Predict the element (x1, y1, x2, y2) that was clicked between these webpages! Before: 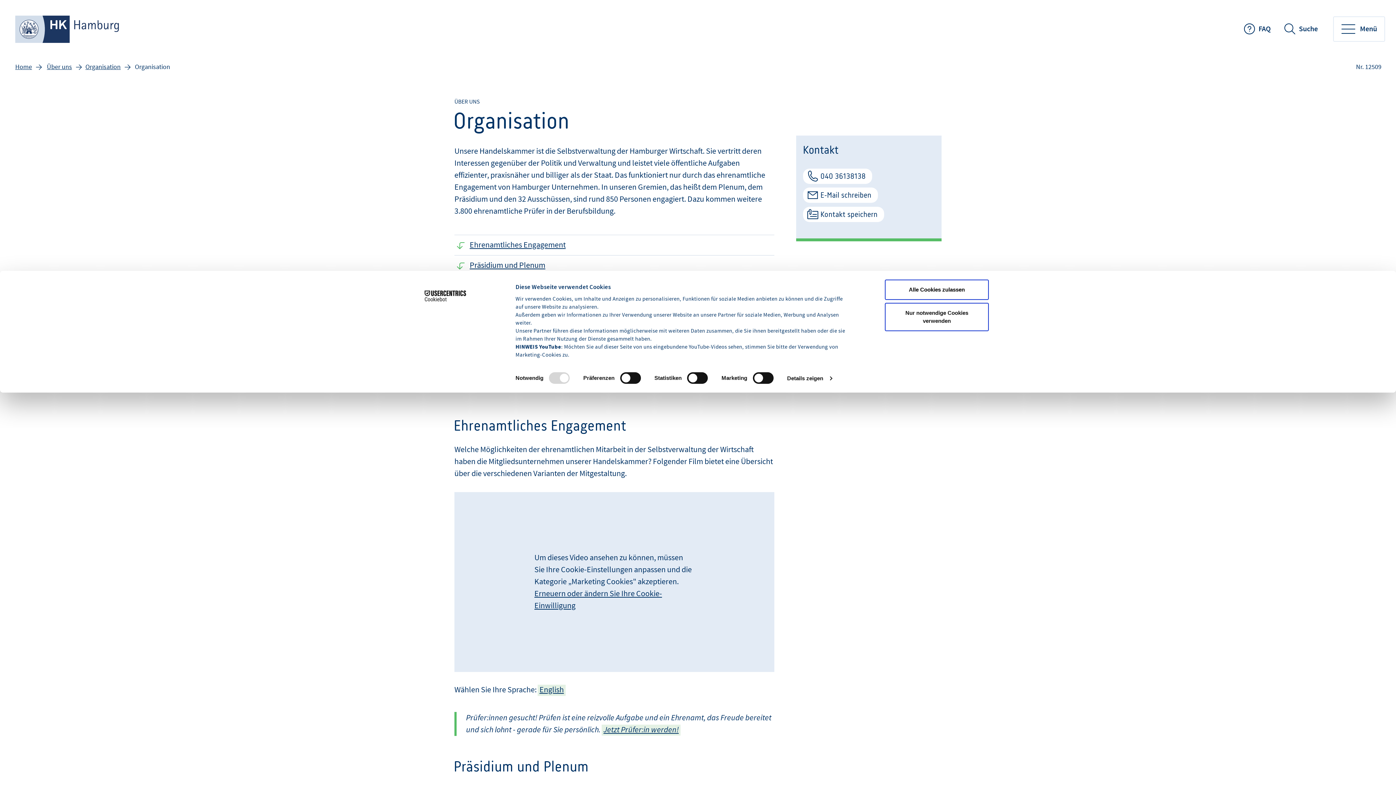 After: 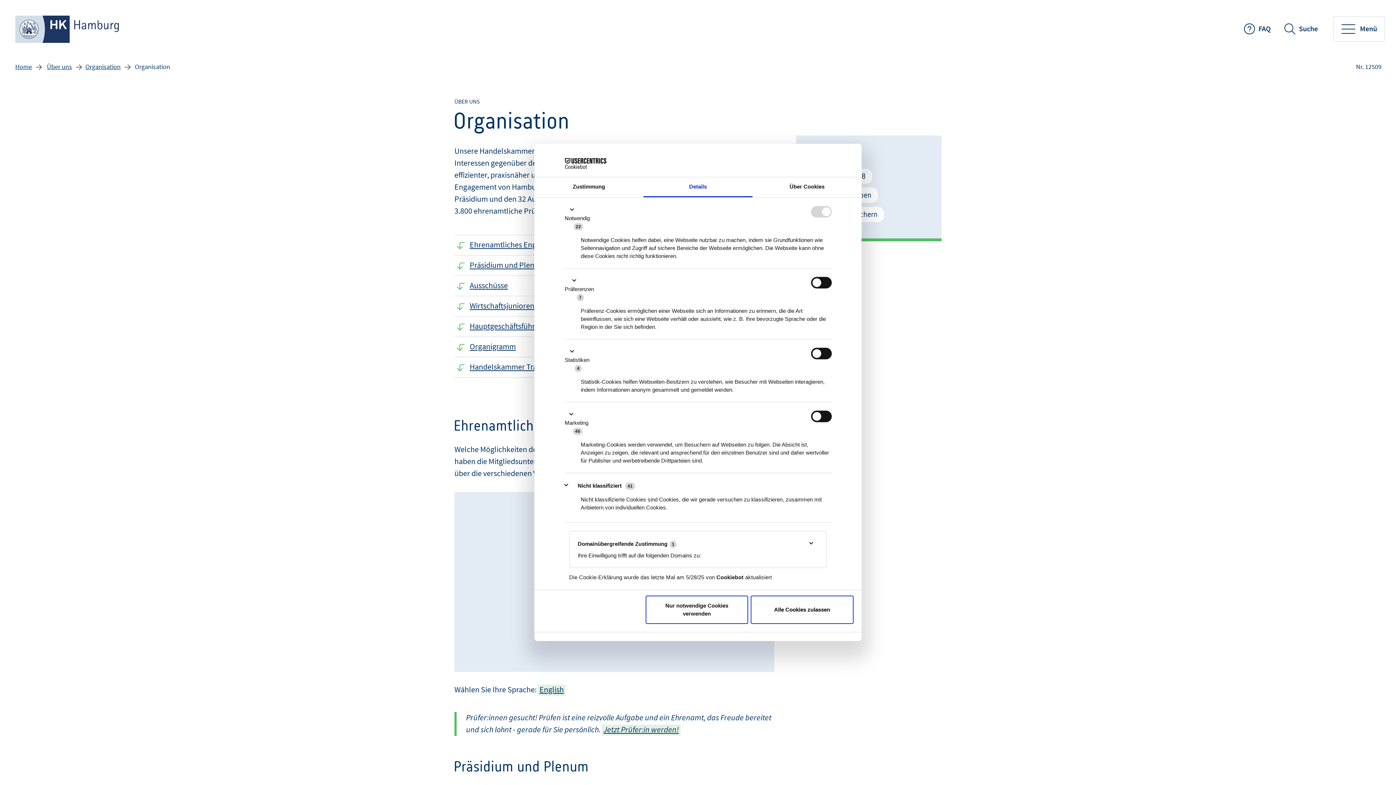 Action: label: Details zeigen bbox: (787, 373, 832, 384)